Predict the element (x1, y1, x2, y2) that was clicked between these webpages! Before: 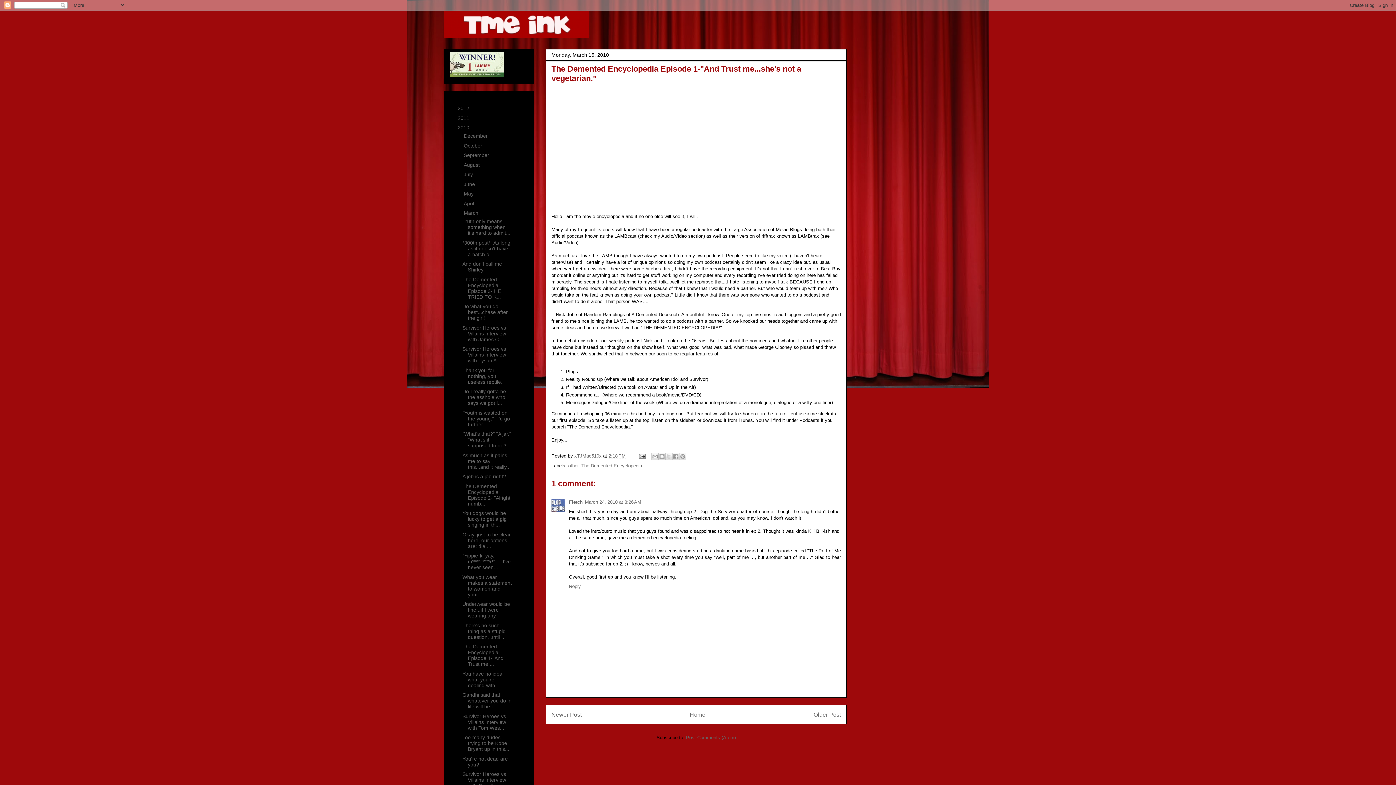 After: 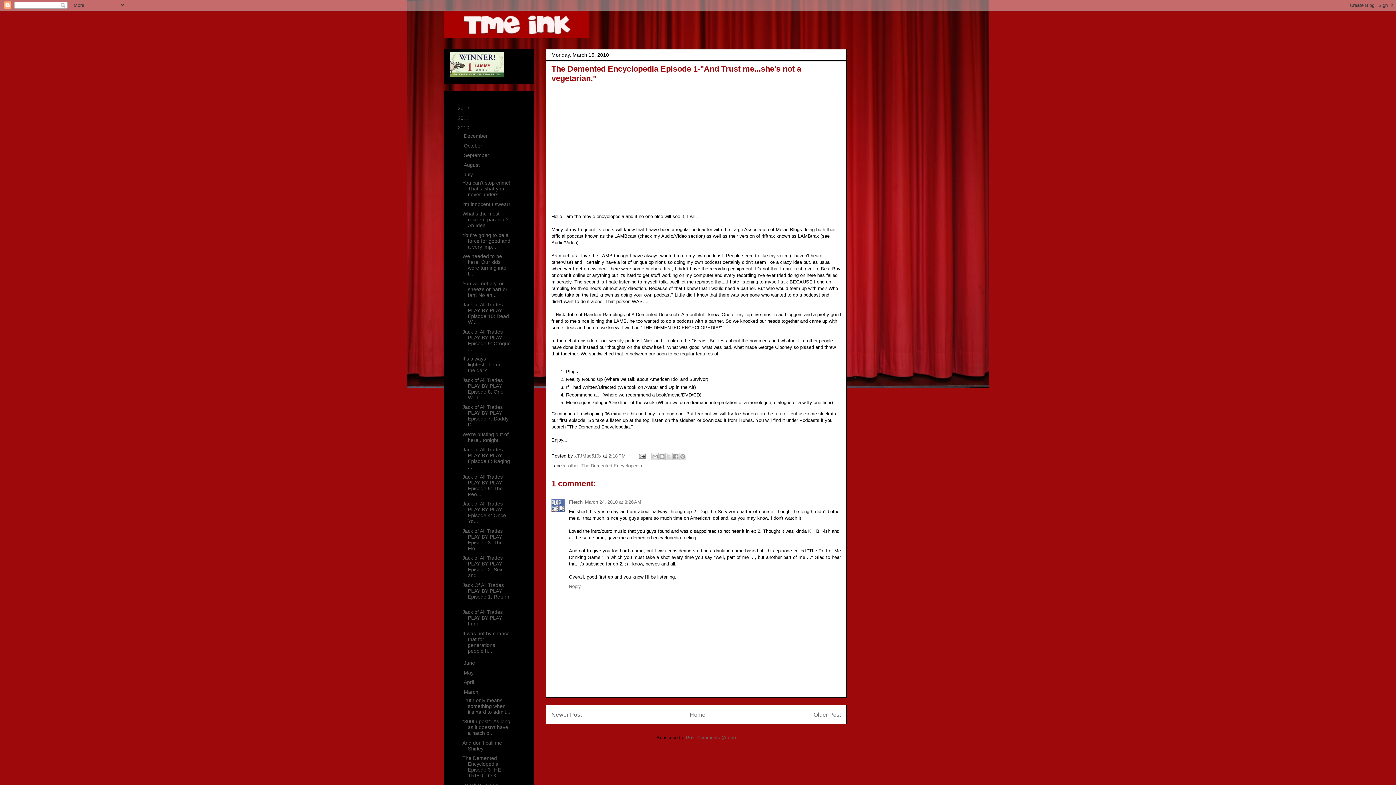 Action: bbox: (455, 171, 463, 177) label: ►  